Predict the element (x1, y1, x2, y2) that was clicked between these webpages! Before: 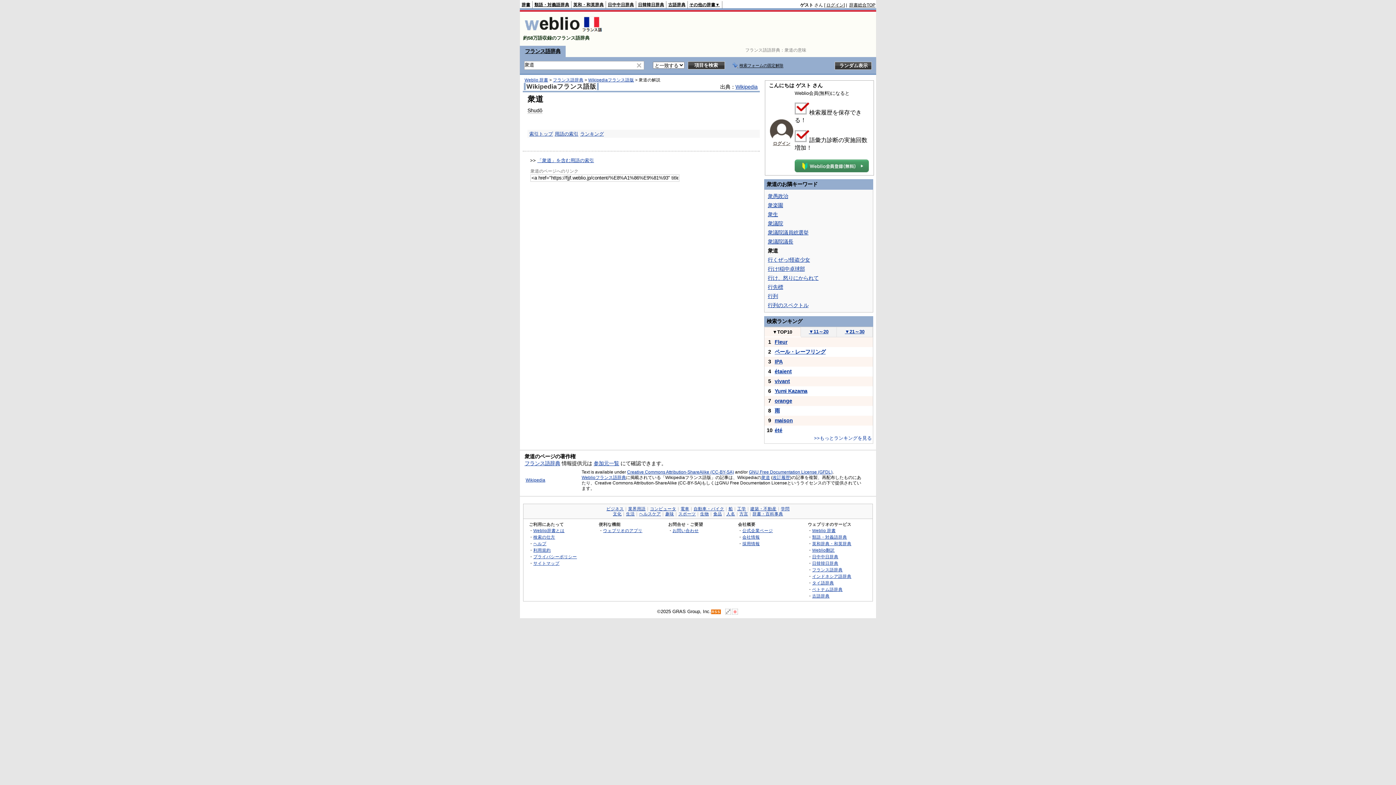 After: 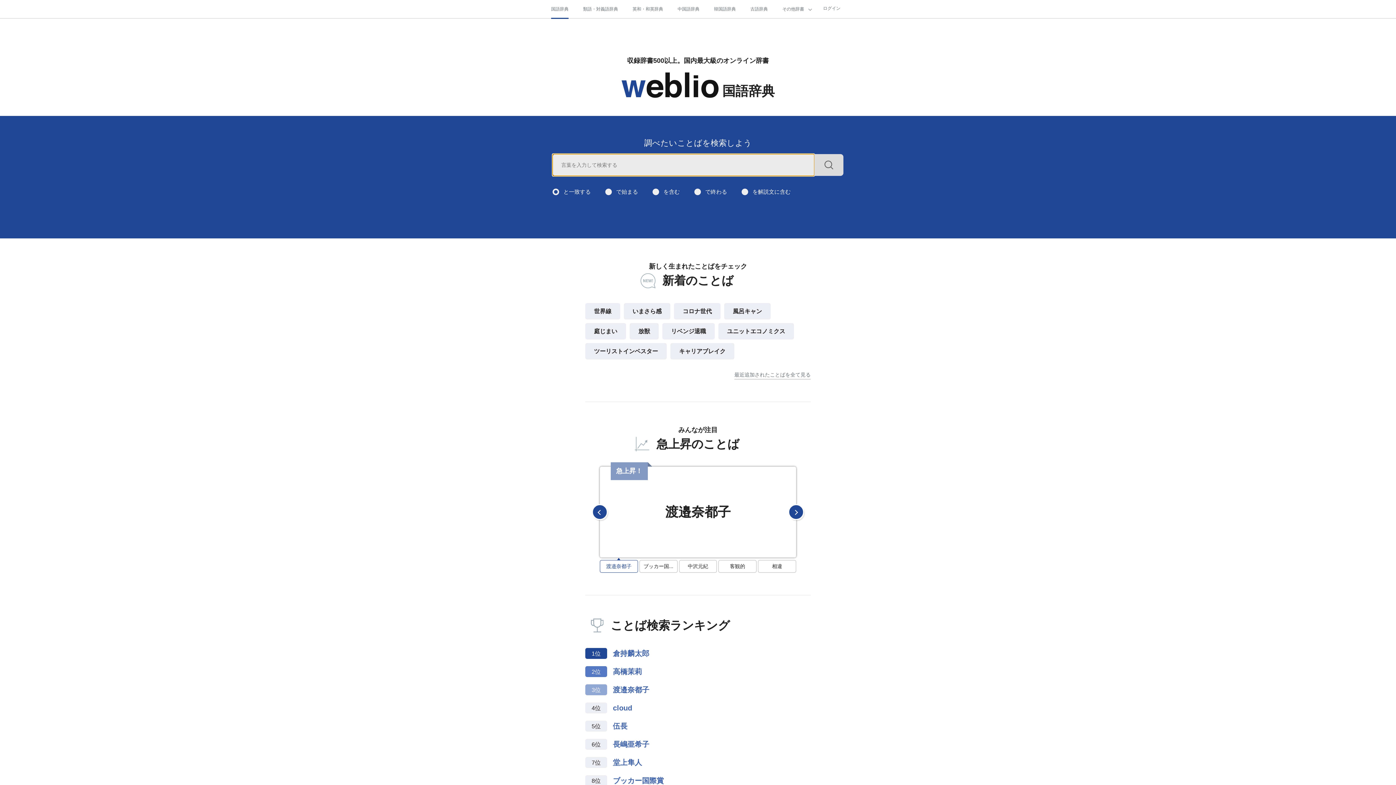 Action: label: Weblio 辞書 bbox: (524, 77, 548, 82)